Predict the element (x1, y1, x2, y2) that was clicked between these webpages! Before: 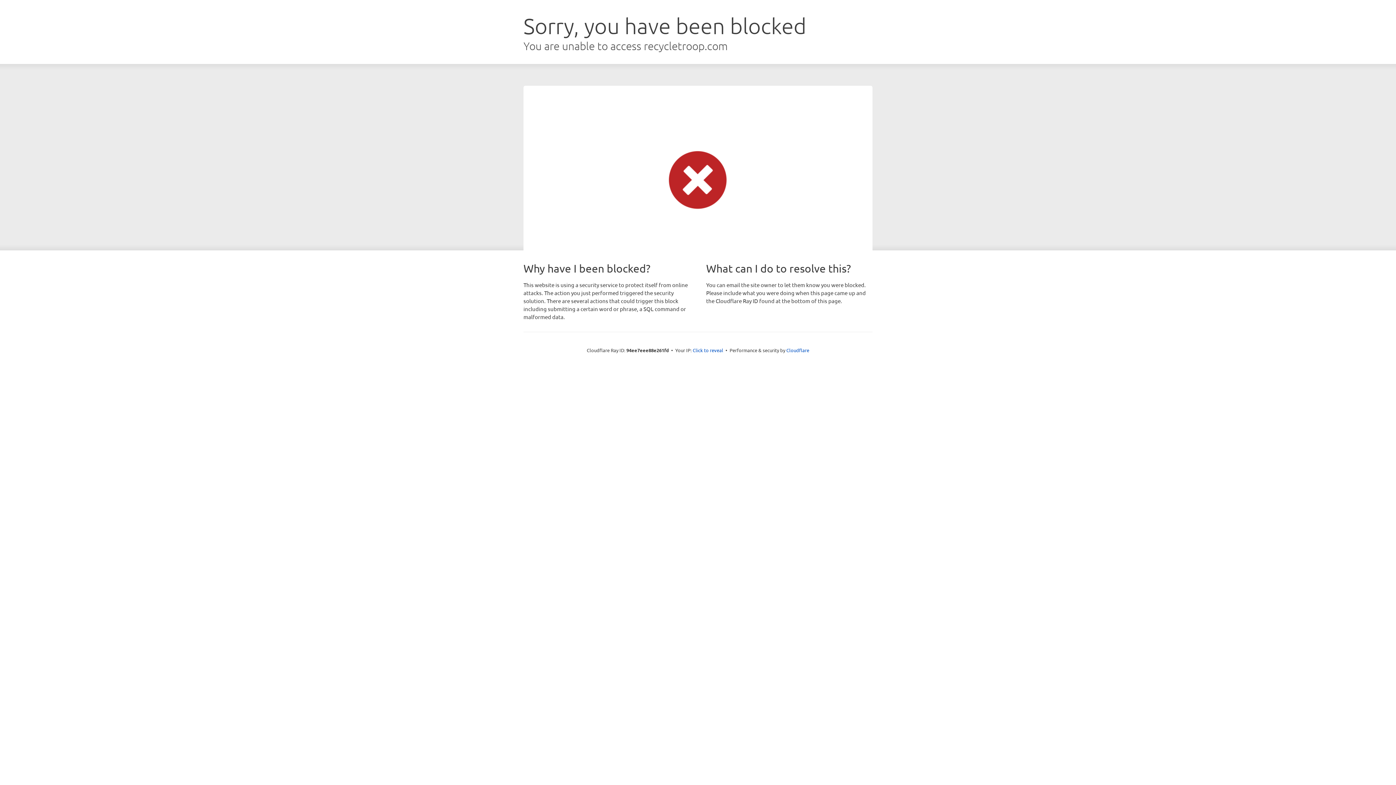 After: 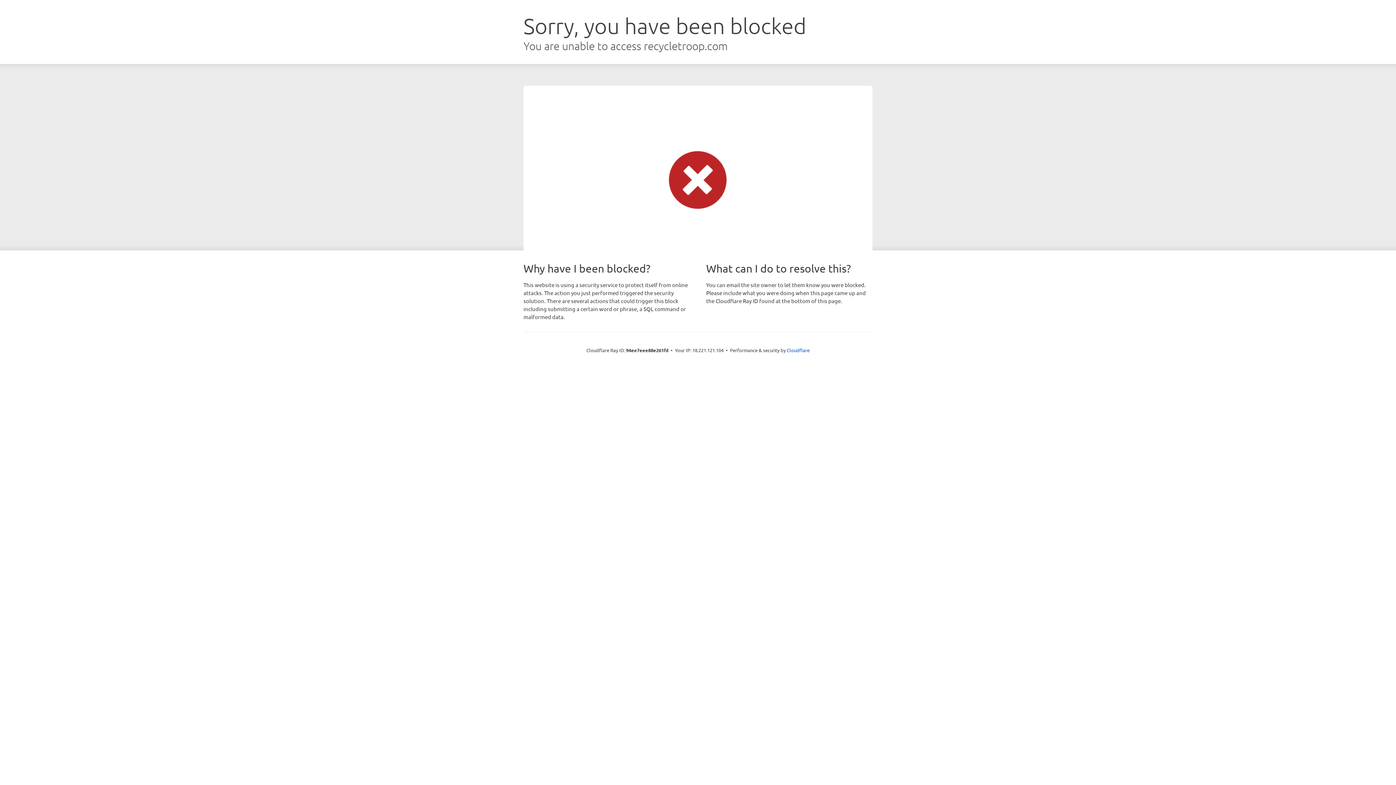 Action: label: Click to reveal bbox: (692, 346, 723, 353)